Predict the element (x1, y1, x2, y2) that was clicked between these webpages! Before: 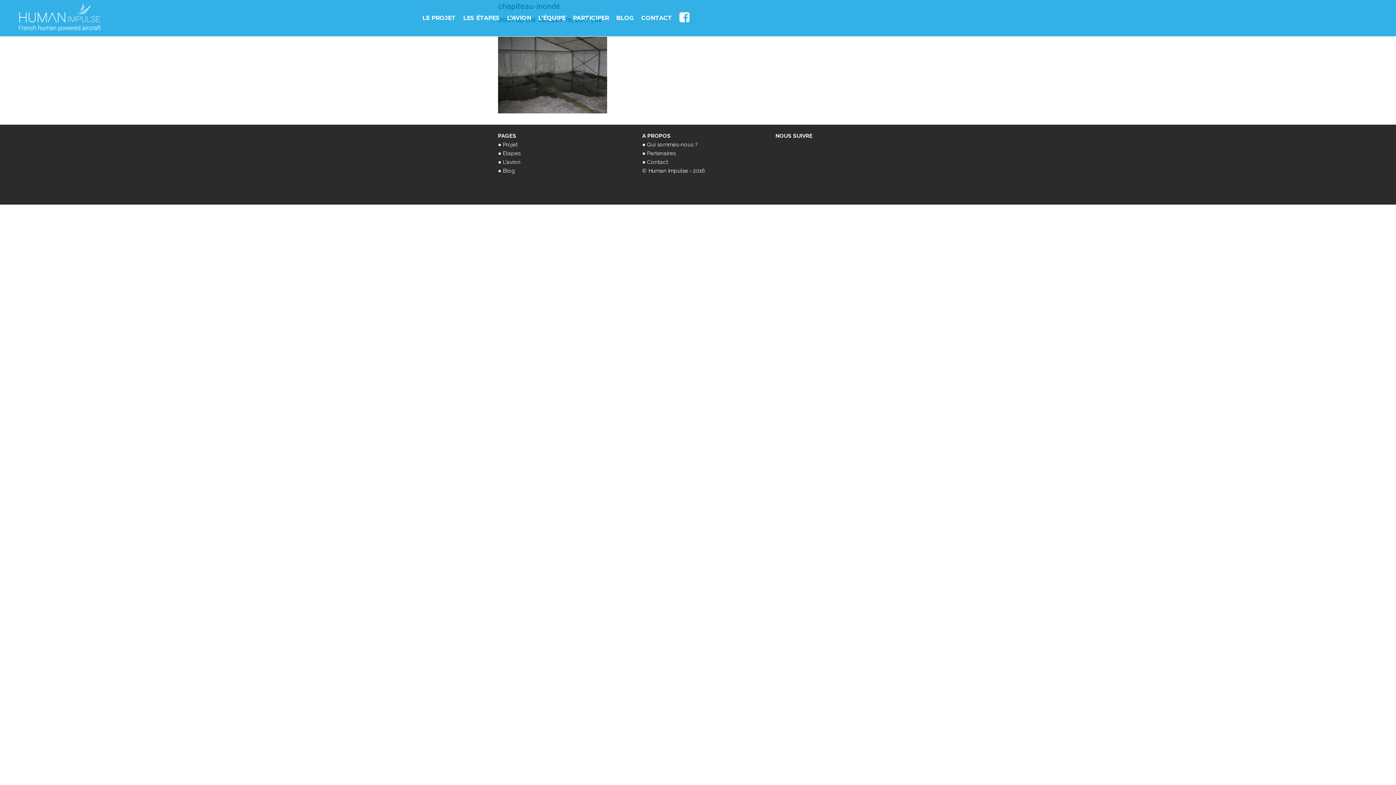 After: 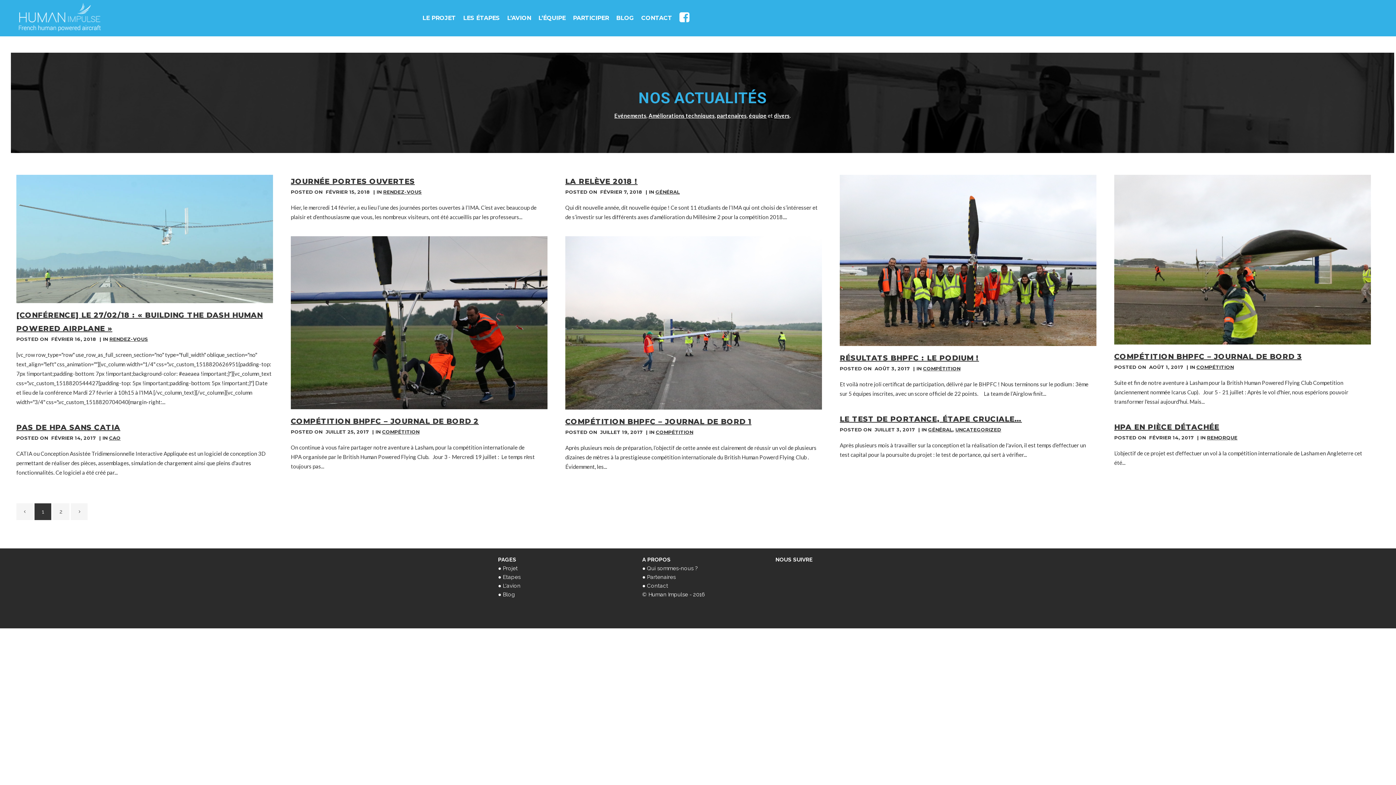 Action: bbox: (616, 0, 634, 36) label: BLOG